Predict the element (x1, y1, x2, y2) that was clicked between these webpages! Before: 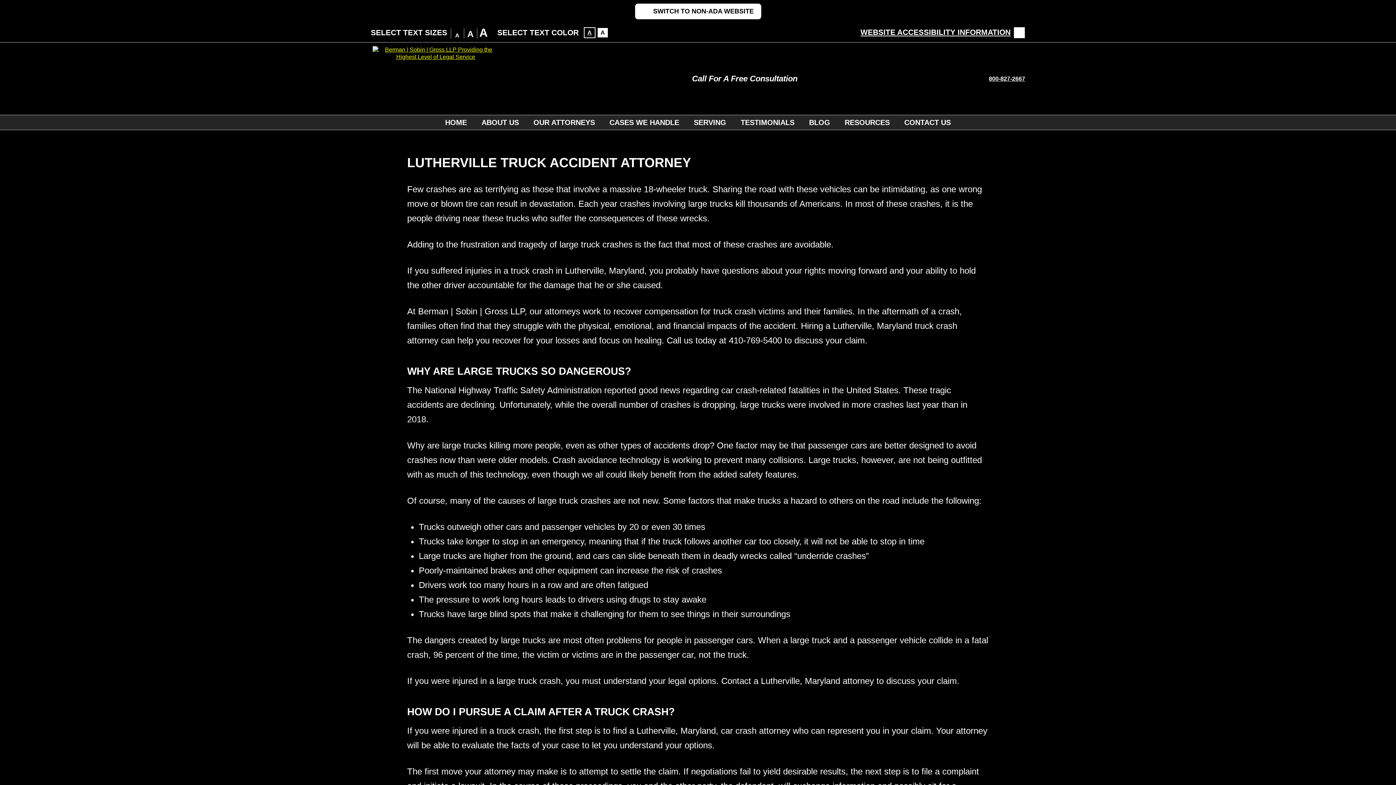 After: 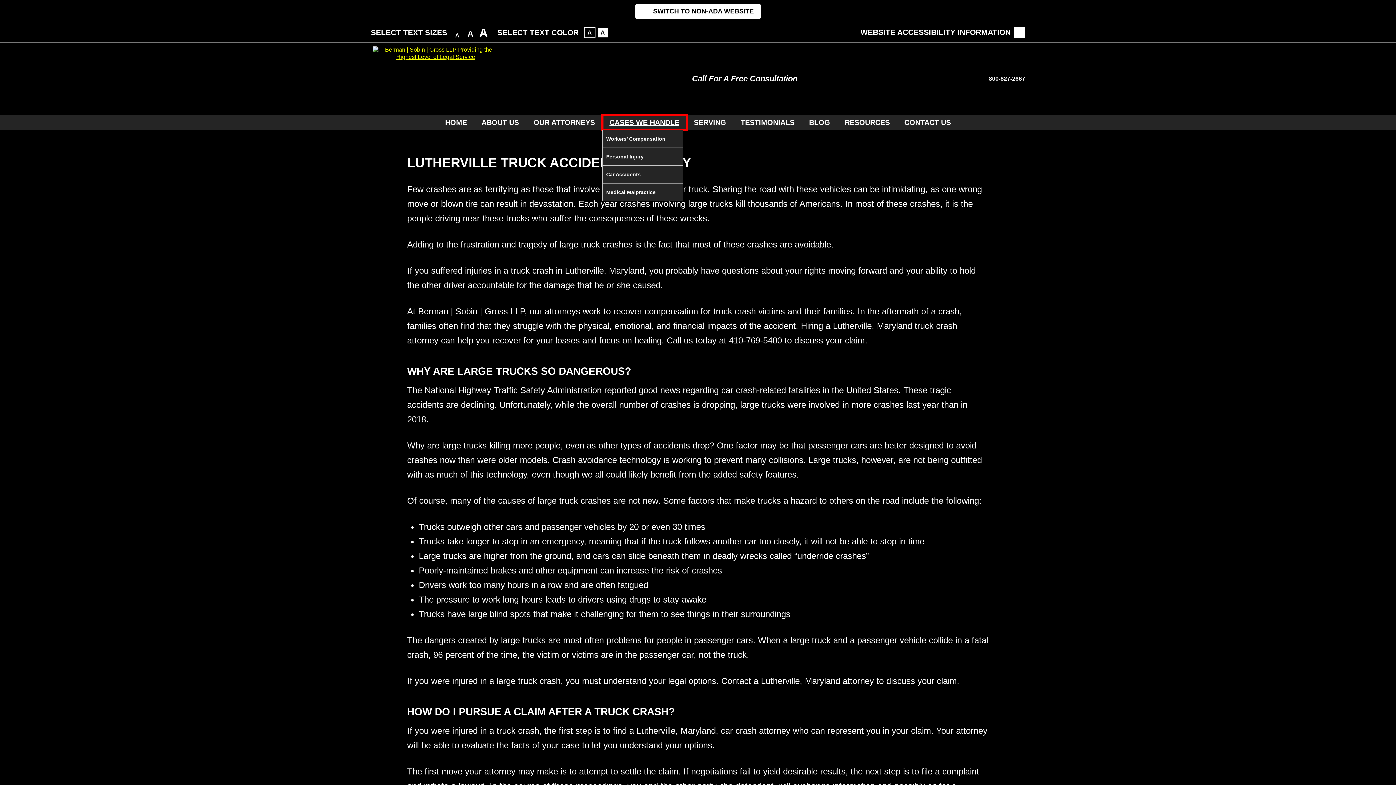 Action: label: CASES WE HANDLE bbox: (602, 115, 686, 129)